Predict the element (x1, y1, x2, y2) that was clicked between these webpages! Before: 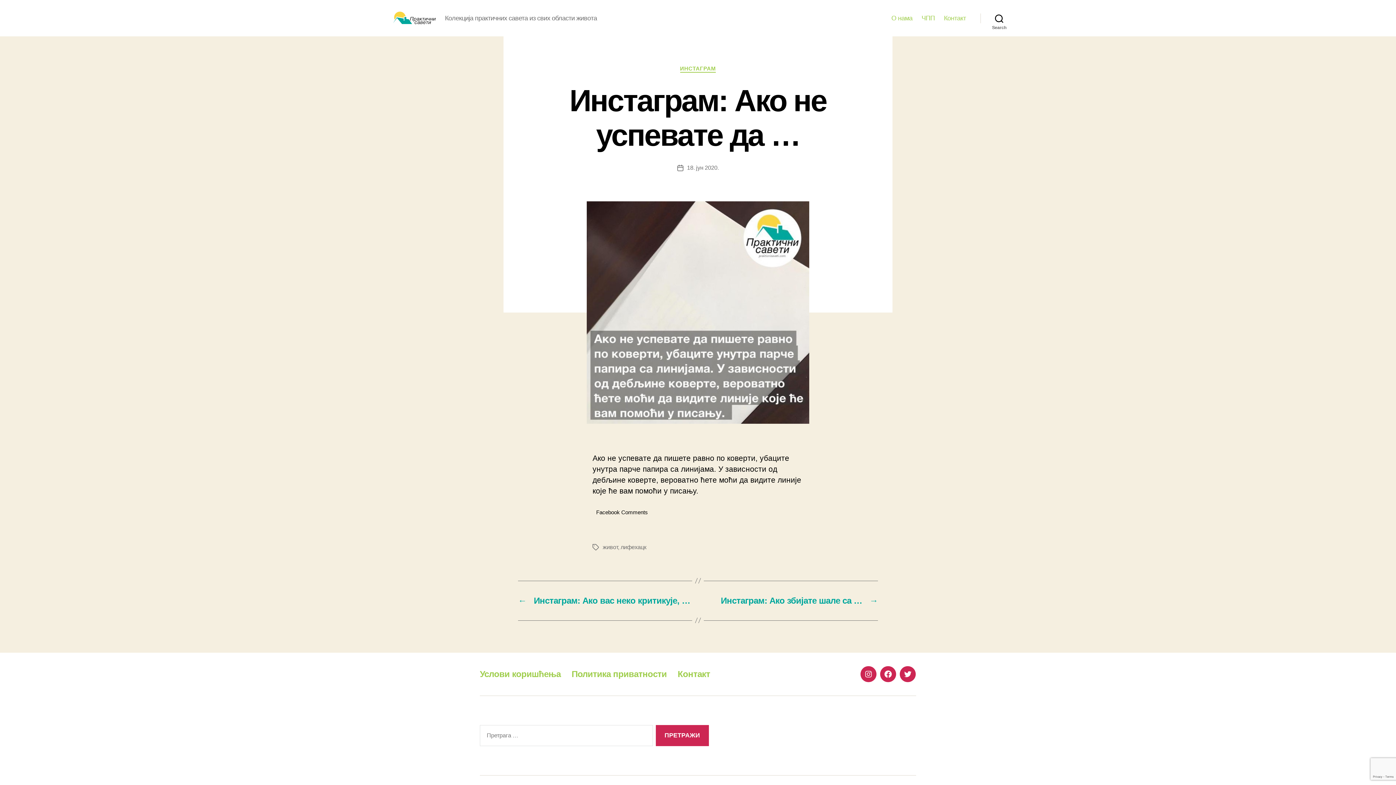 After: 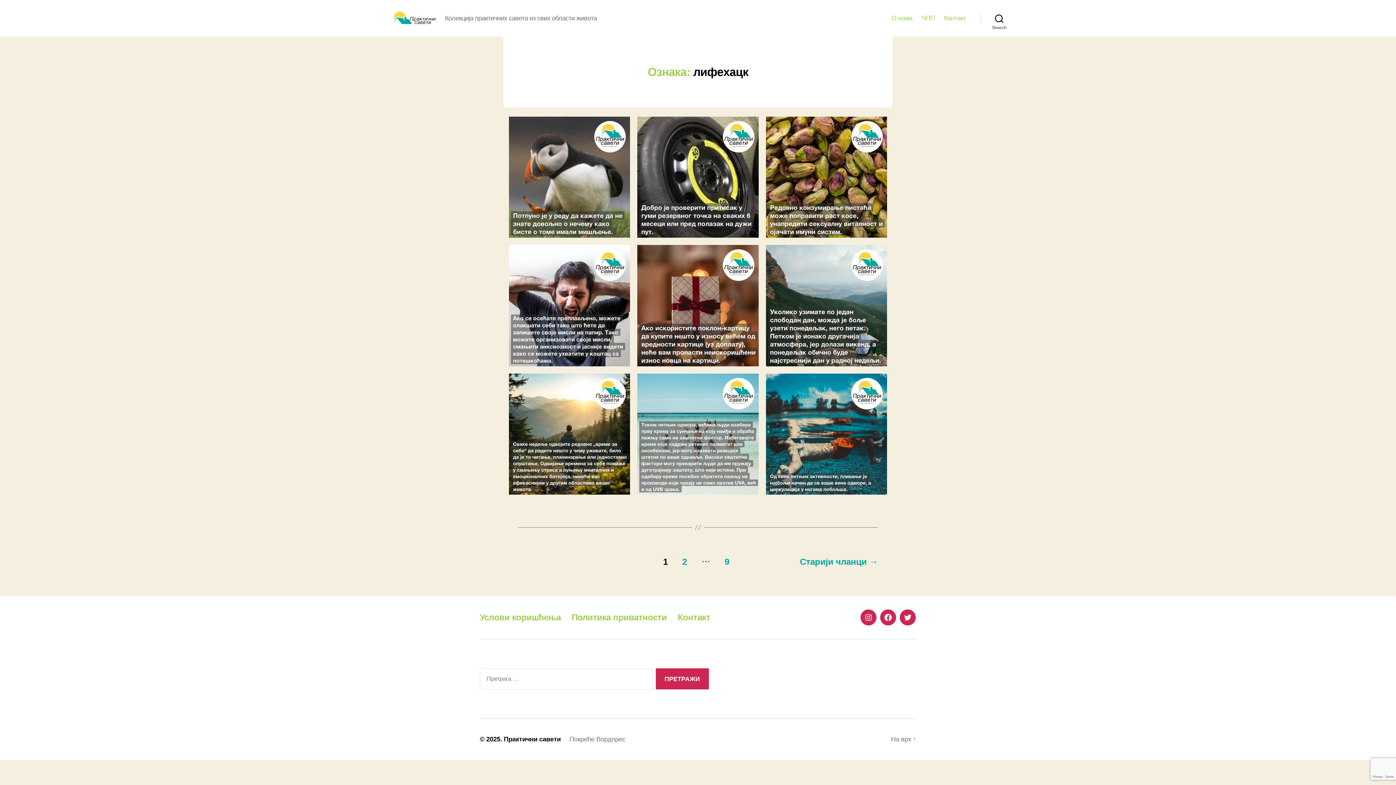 Action: label: лифехацк bbox: (620, 544, 646, 550)